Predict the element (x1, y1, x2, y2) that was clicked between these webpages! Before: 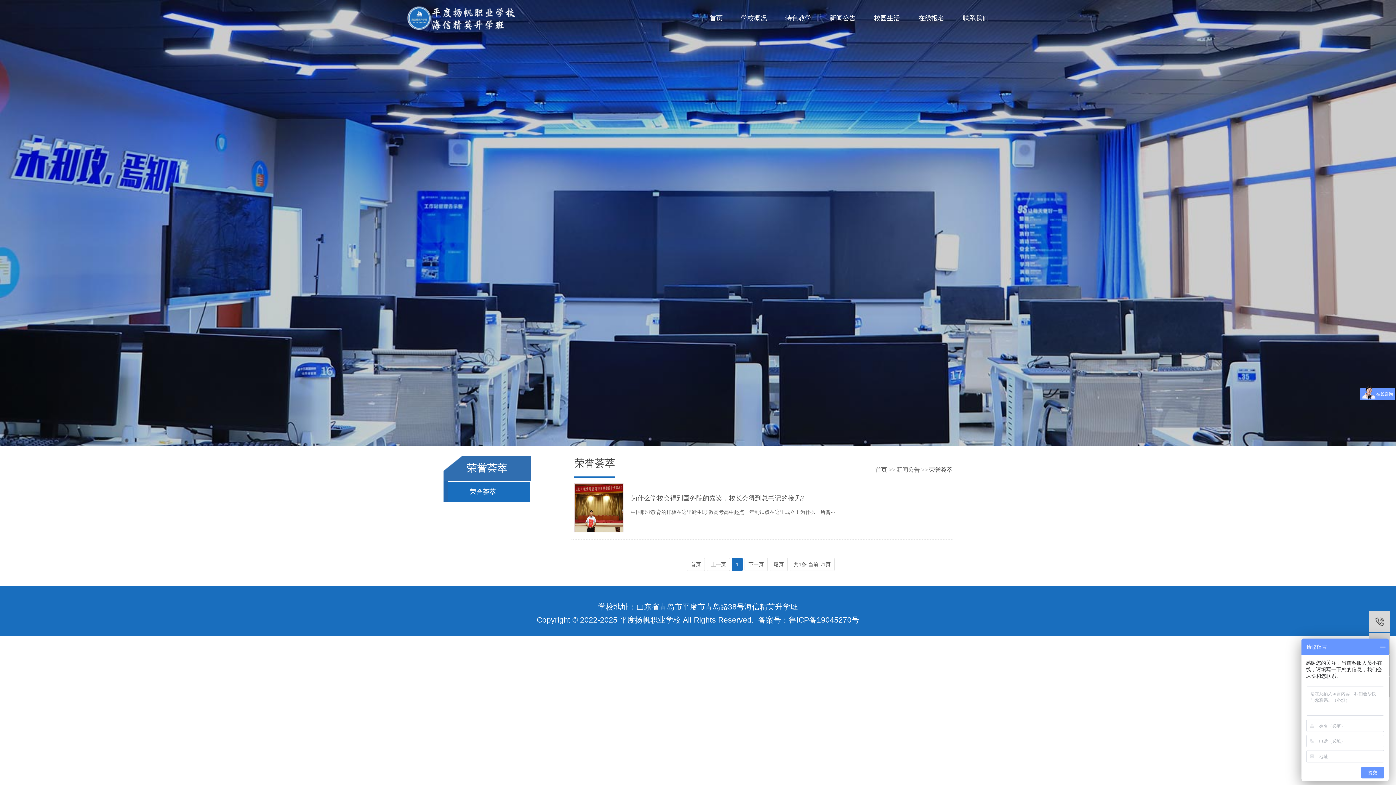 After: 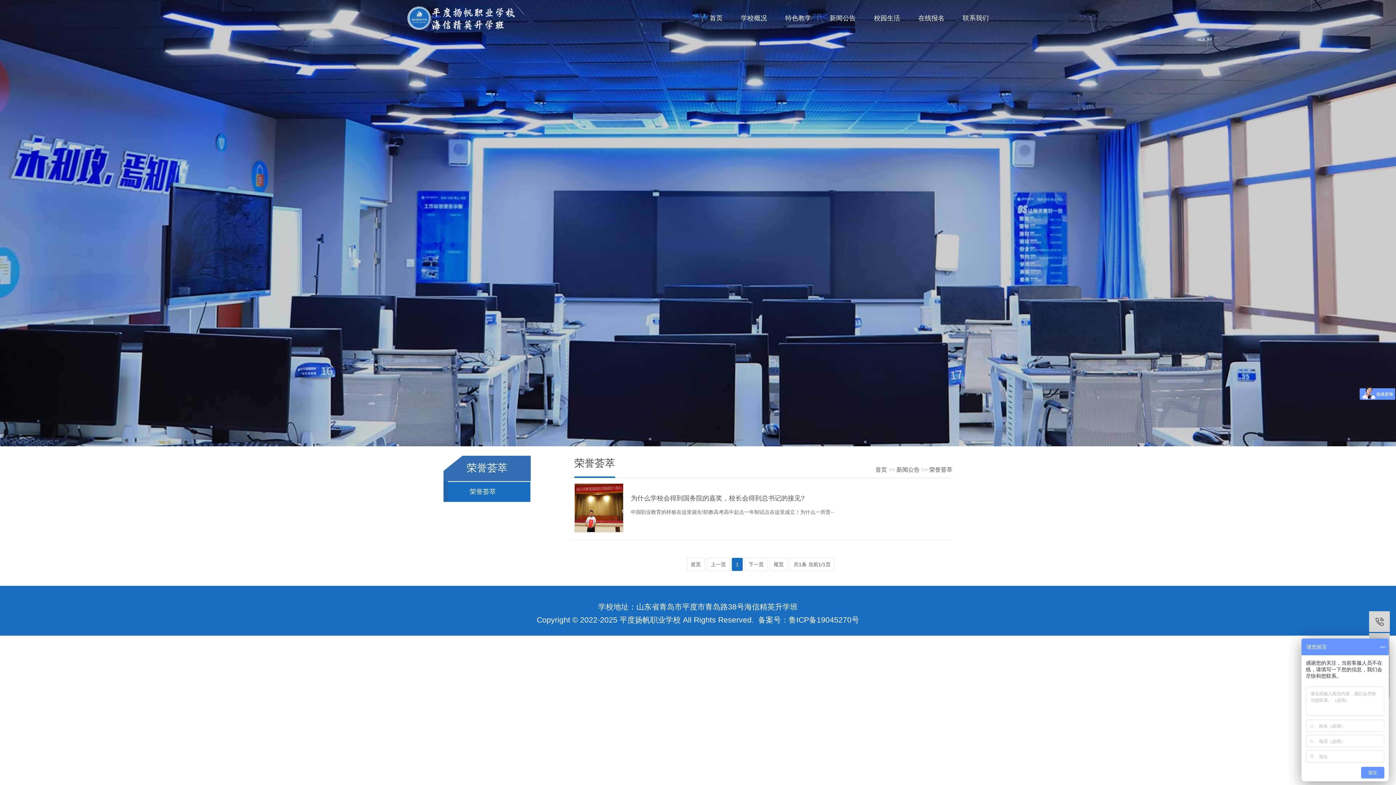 Action: bbox: (686, 558, 705, 571) label: 首页